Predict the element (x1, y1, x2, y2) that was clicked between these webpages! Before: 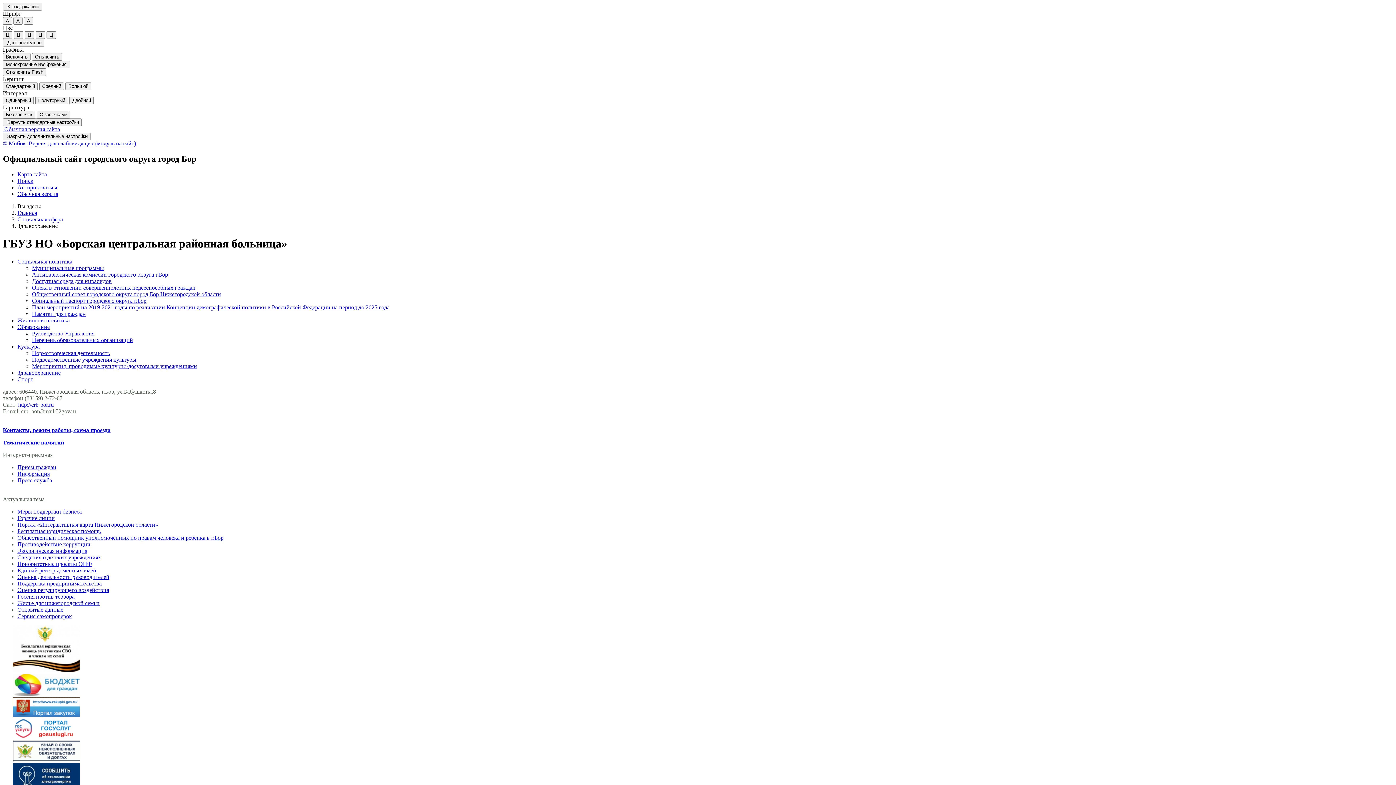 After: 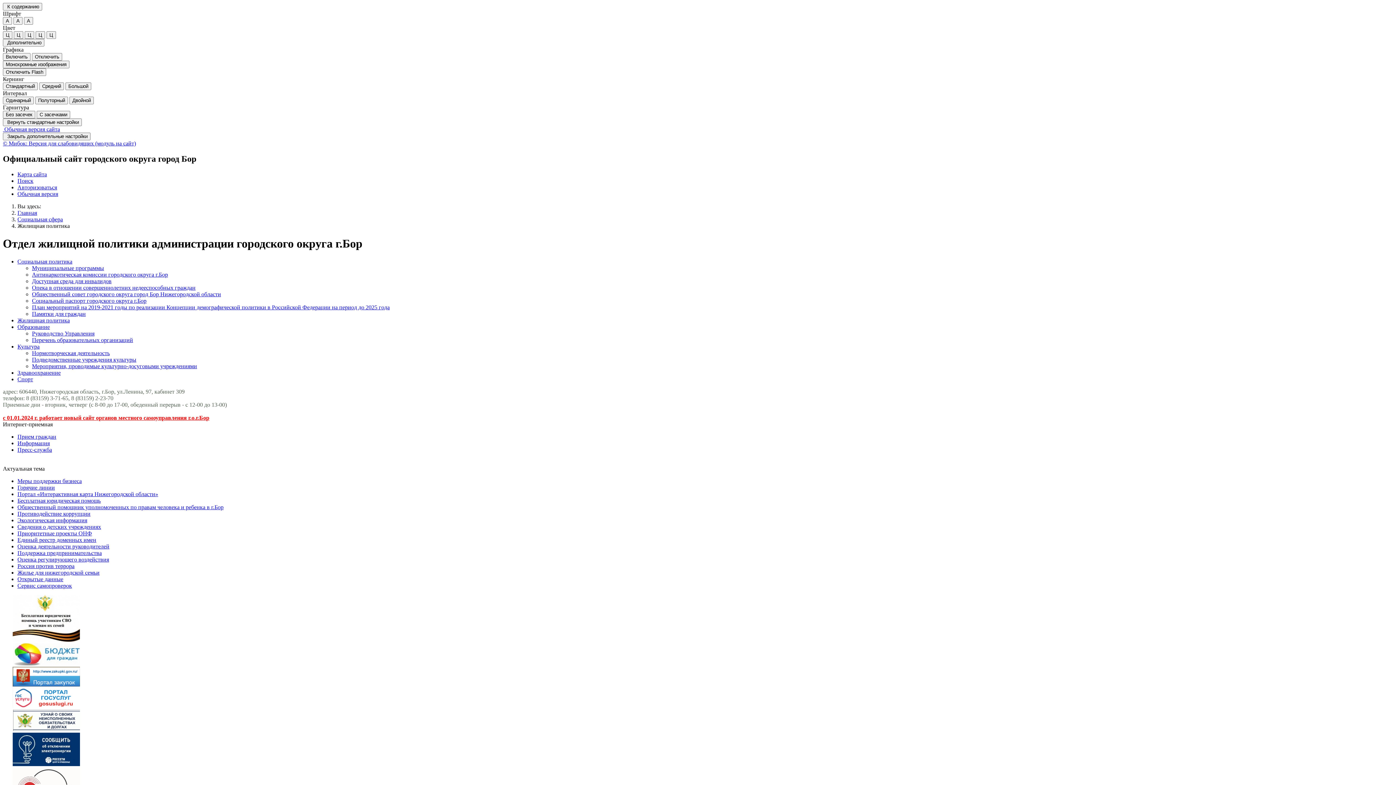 Action: label: Жилищная политика bbox: (17, 317, 69, 323)